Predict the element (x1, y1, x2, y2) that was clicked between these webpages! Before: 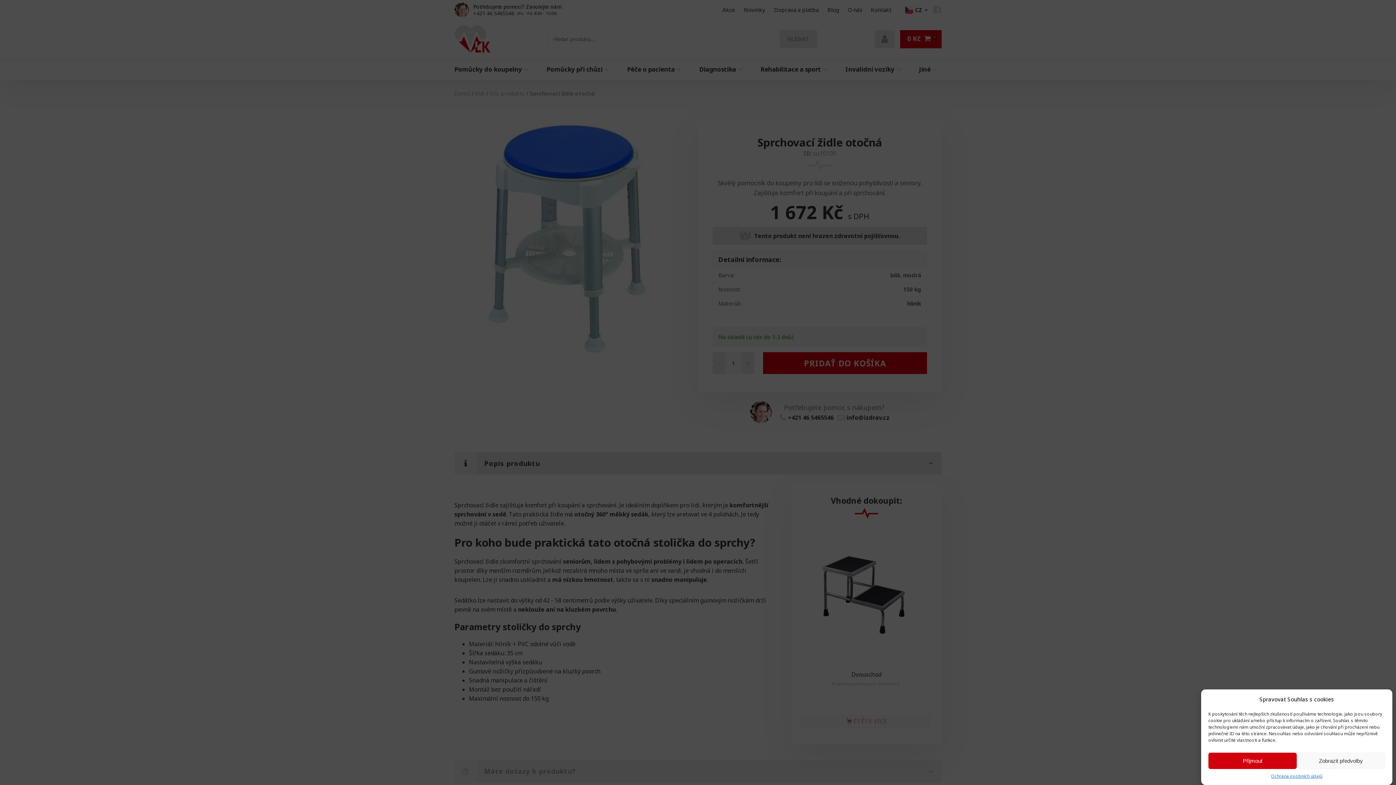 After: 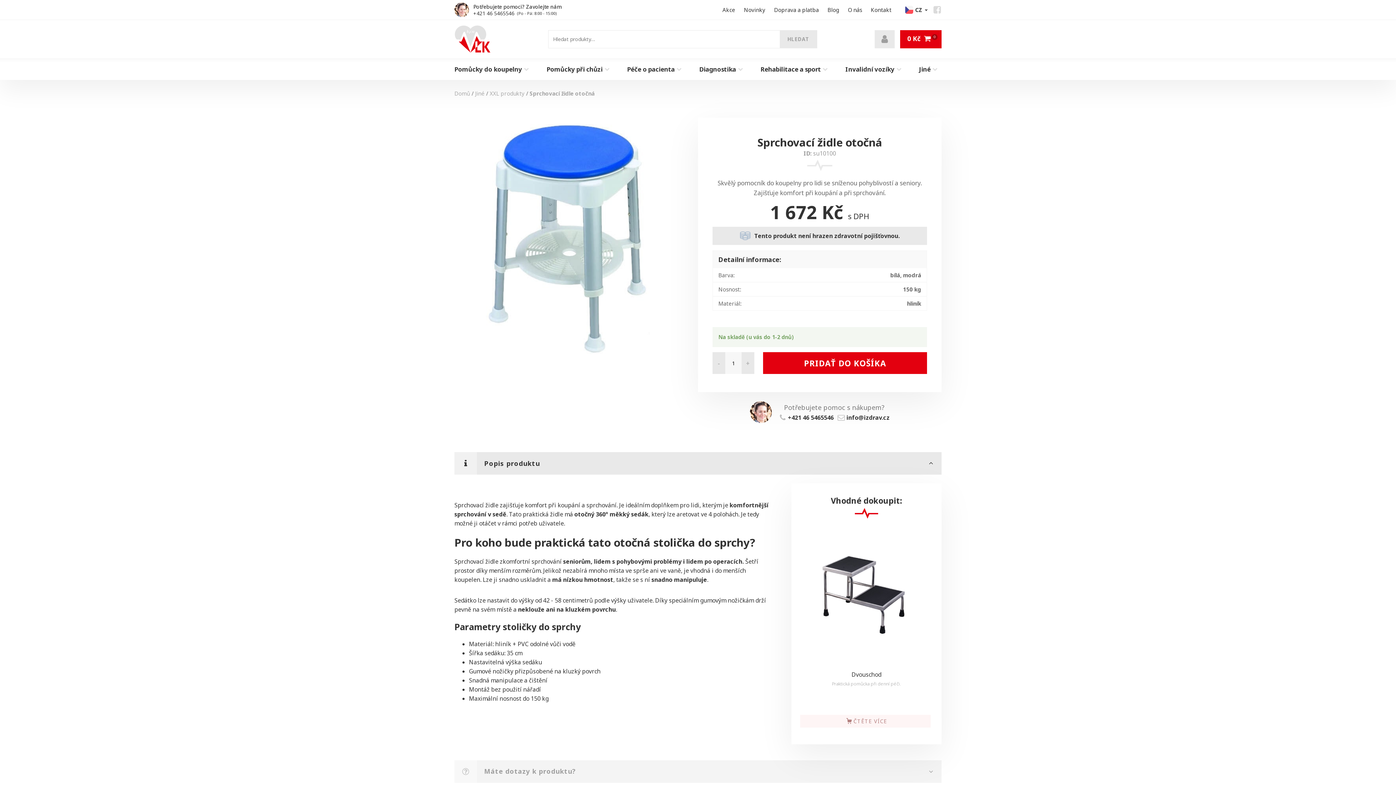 Action: bbox: (1208, 753, 1297, 769) label: Přijmout